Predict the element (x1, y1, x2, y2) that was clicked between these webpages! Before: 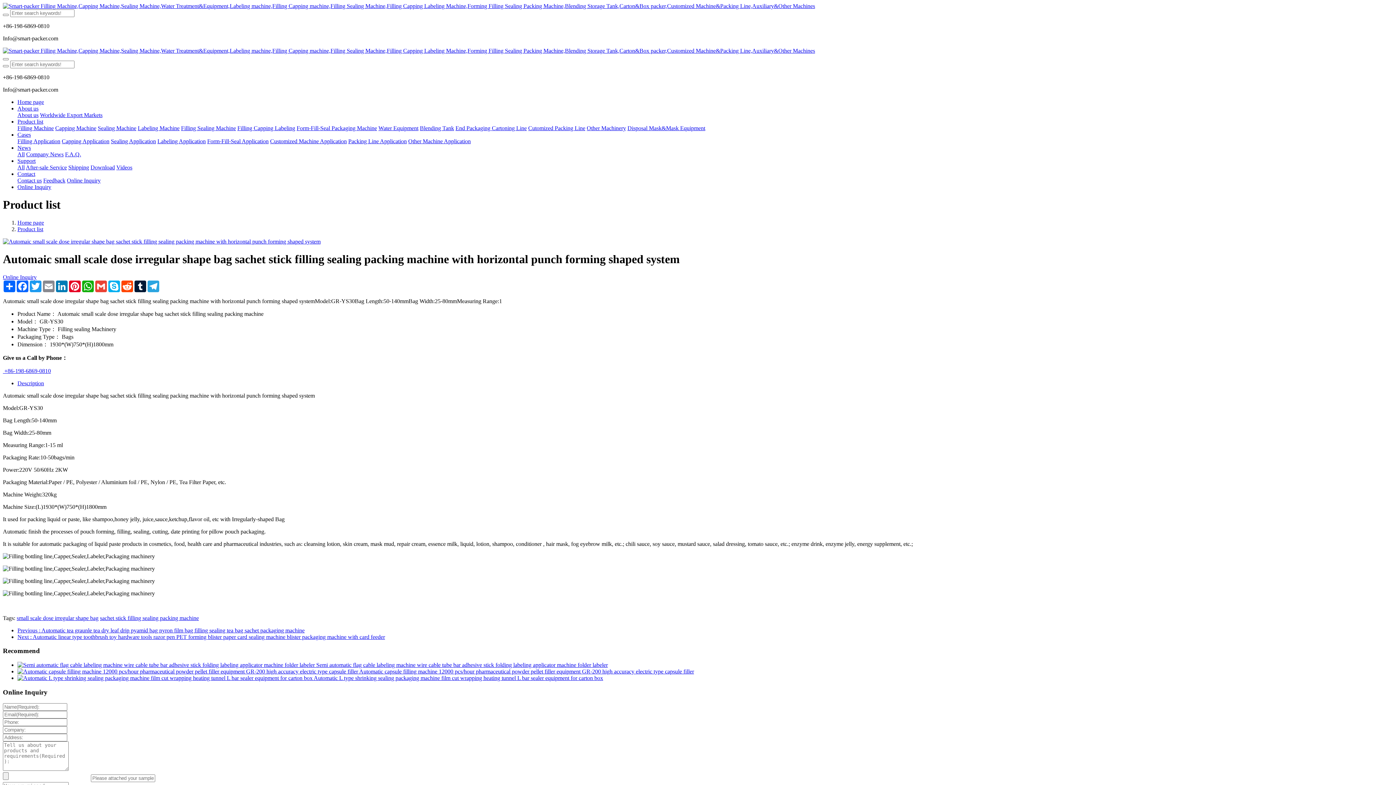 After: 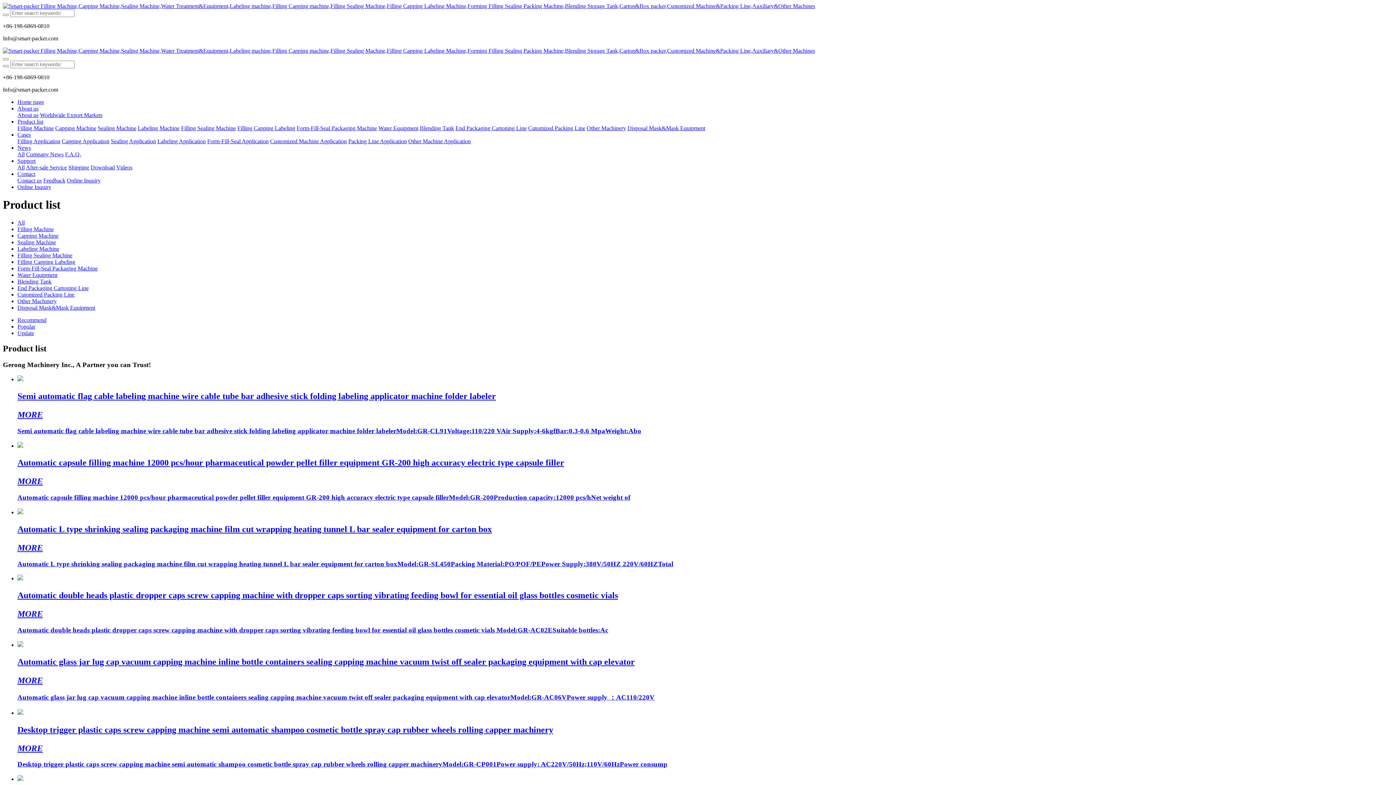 Action: label: Product list bbox: (17, 118, 43, 124)